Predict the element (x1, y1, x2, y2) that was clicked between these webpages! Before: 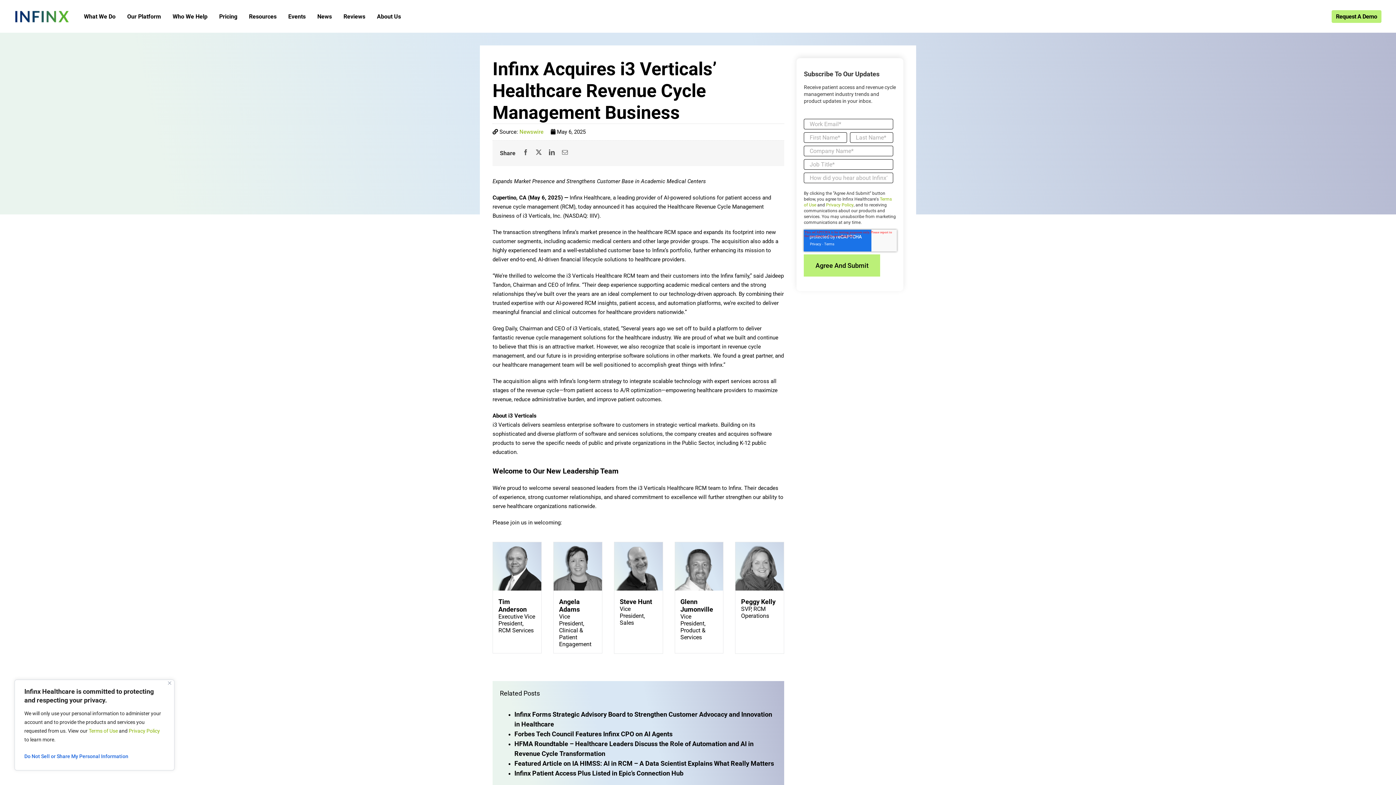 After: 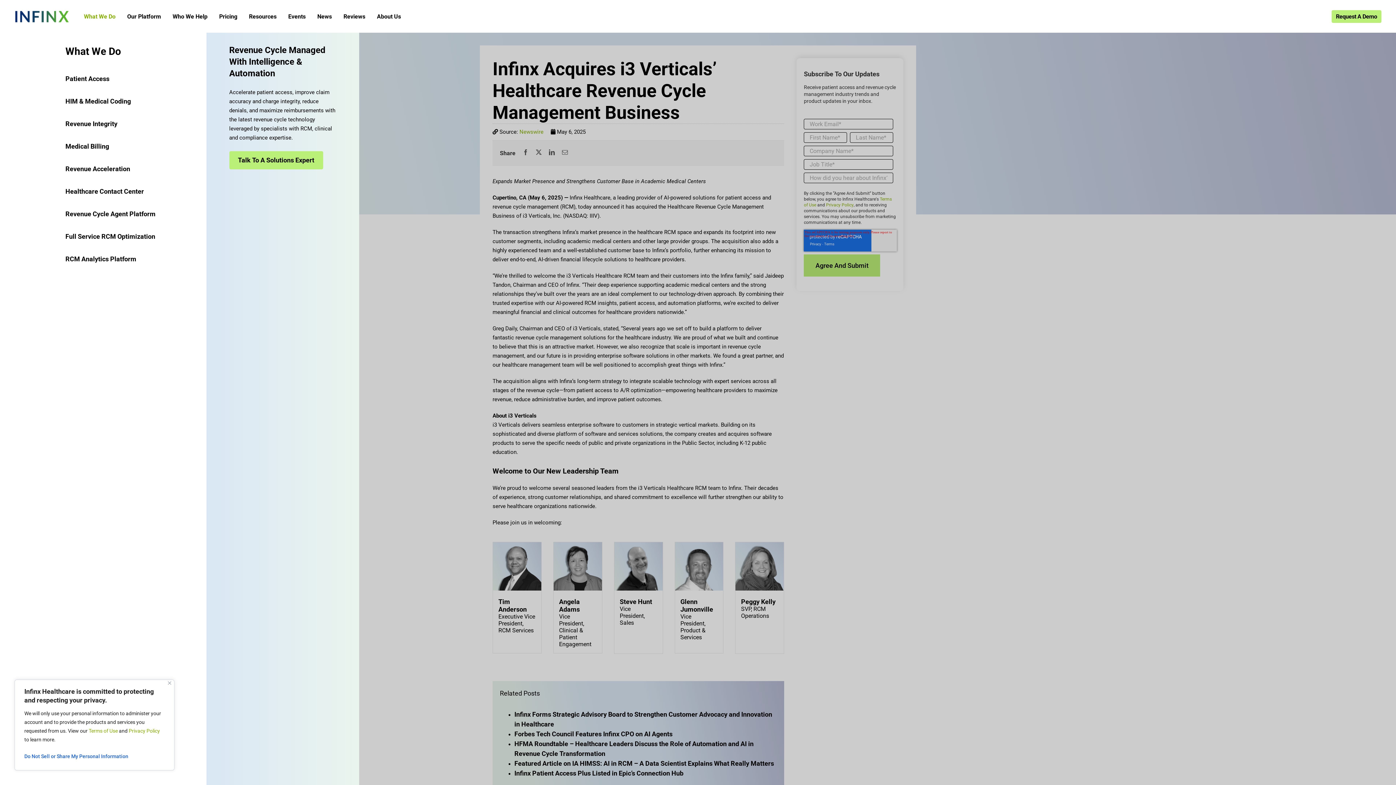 Action: label: What We Do bbox: (83, 12, 115, 19)